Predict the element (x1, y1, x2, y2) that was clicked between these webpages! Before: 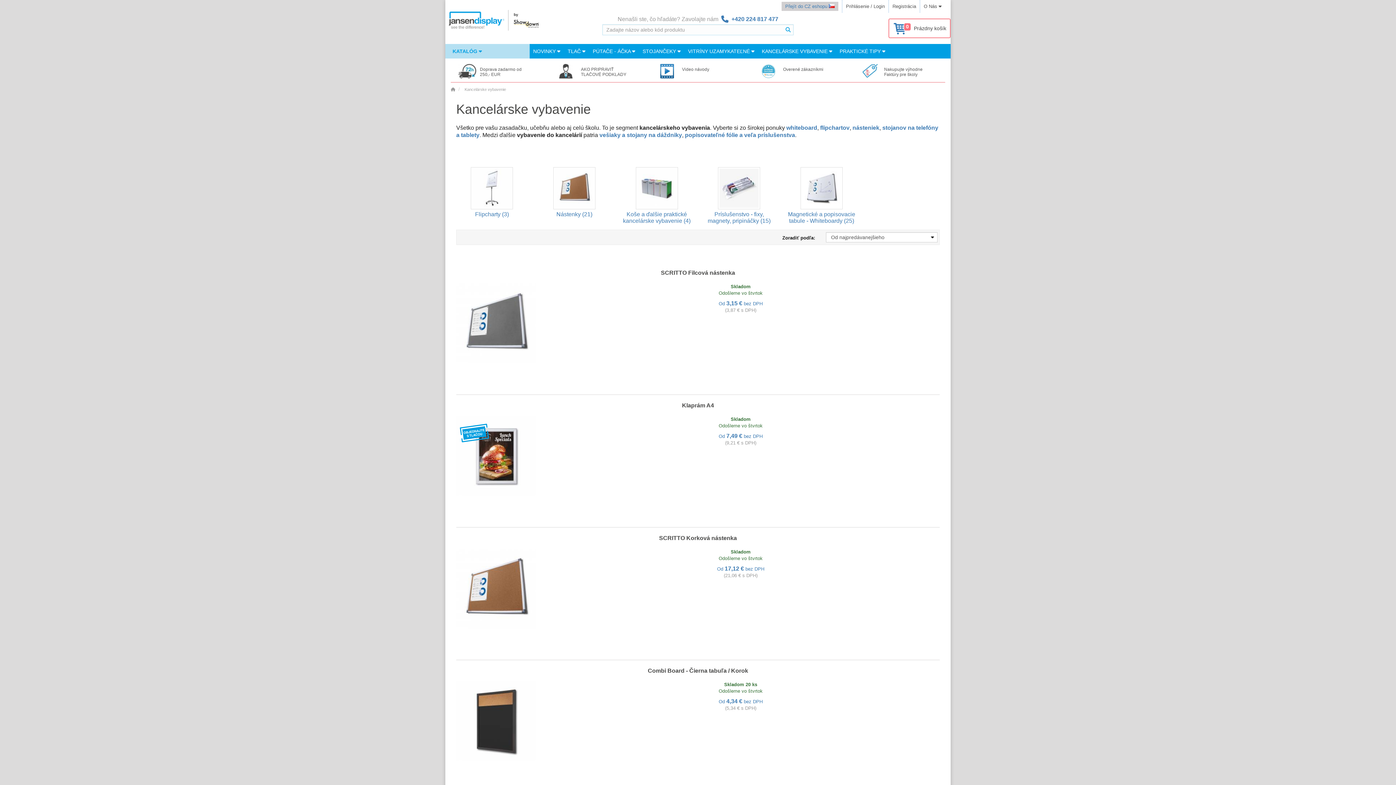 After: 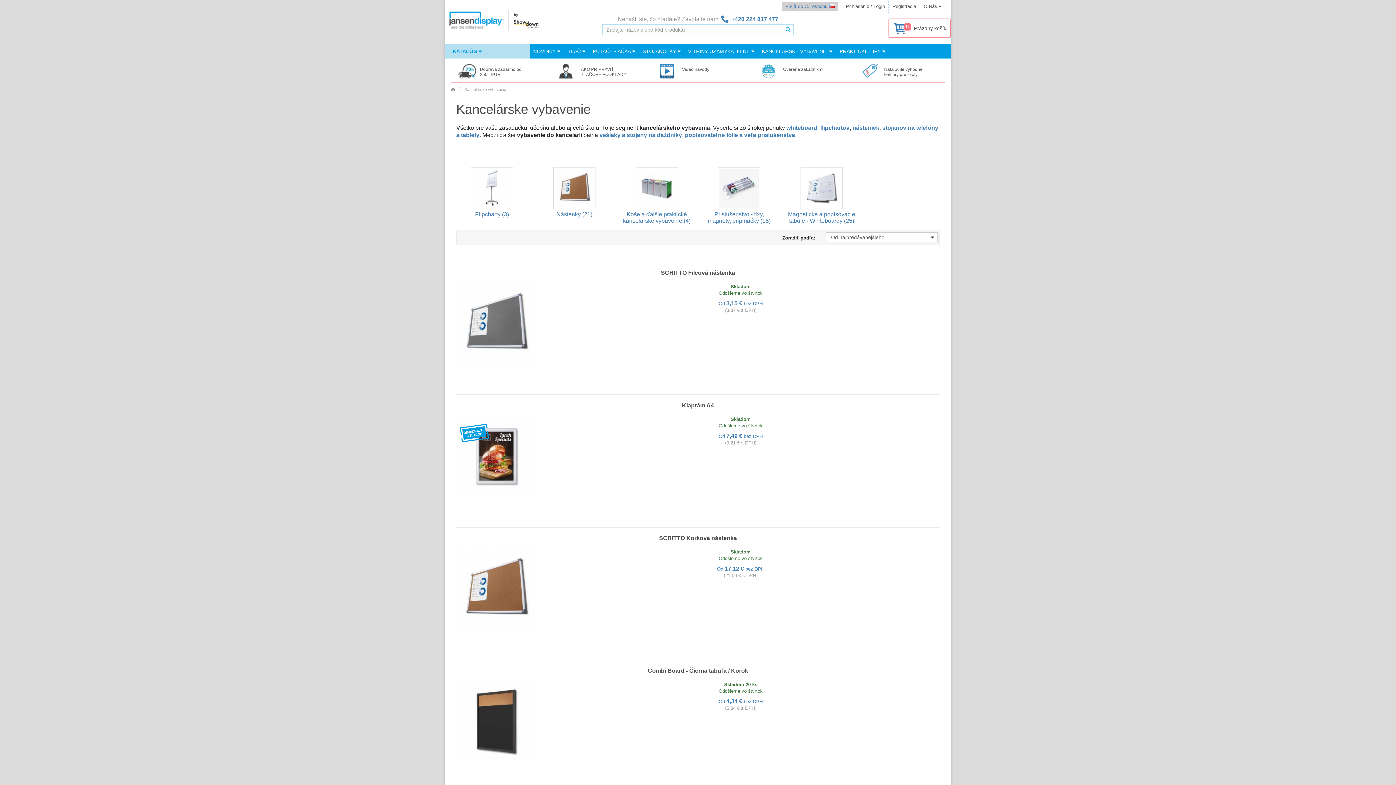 Action: label: KANCELÁRSKE VYBAVENIE  bbox: (758, 44, 836, 58)